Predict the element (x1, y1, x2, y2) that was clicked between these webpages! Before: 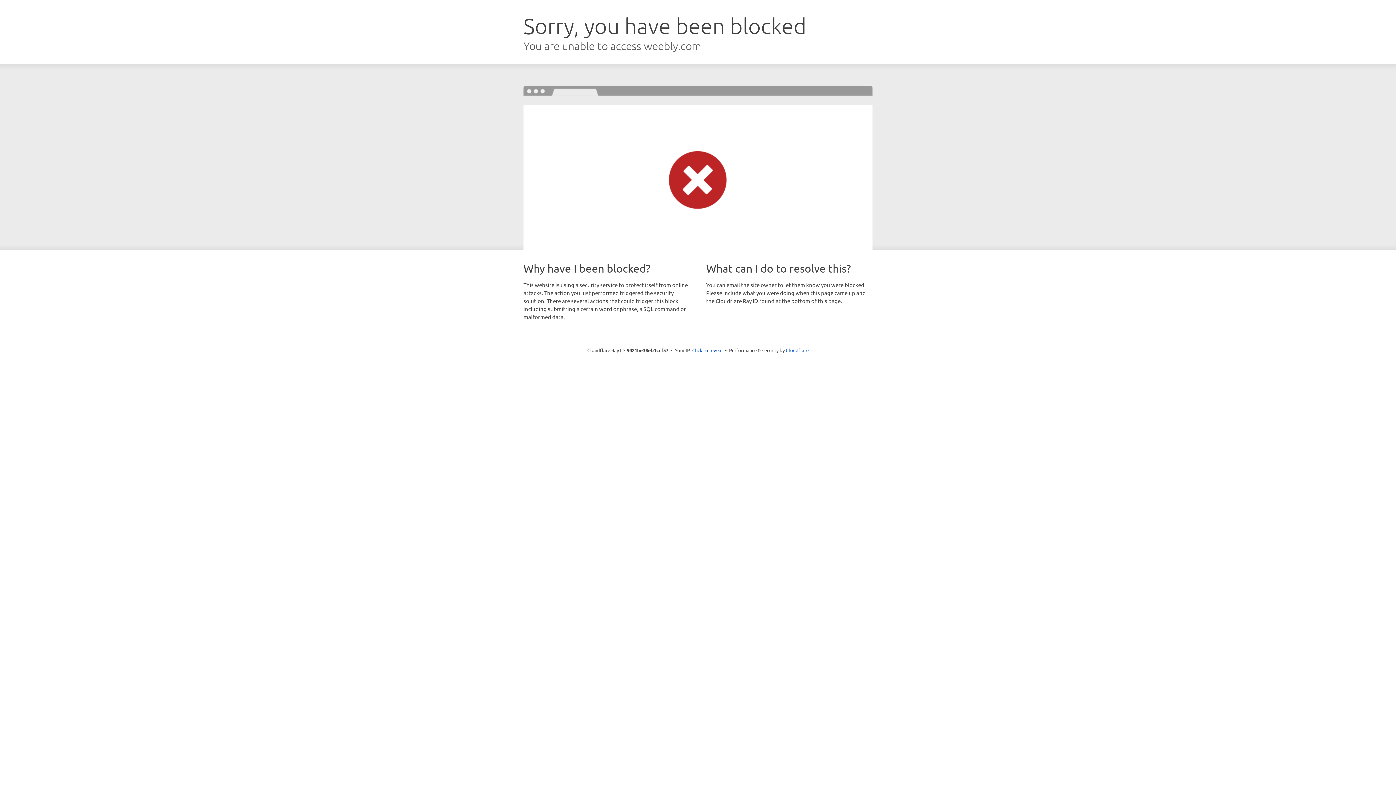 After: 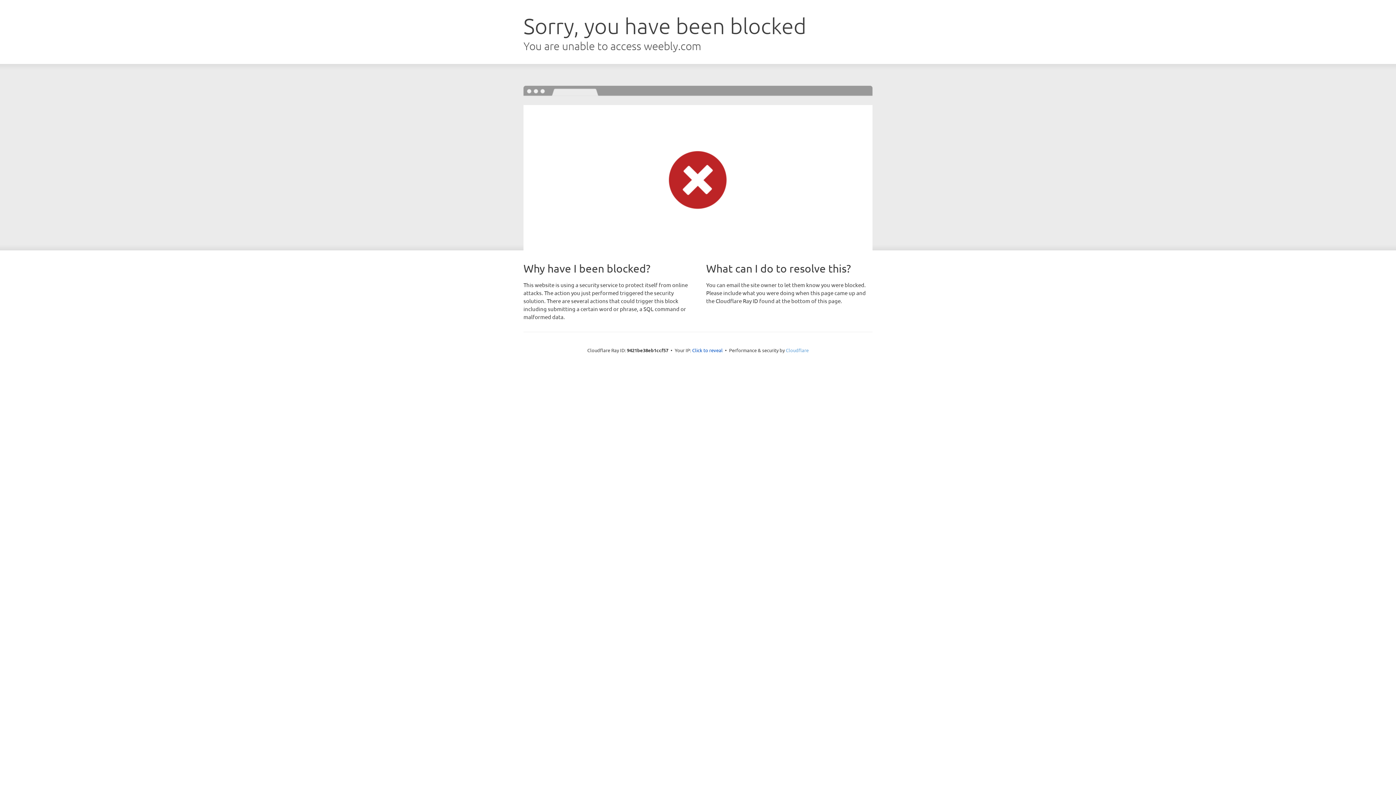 Action: bbox: (786, 347, 808, 353) label: Cloudflare